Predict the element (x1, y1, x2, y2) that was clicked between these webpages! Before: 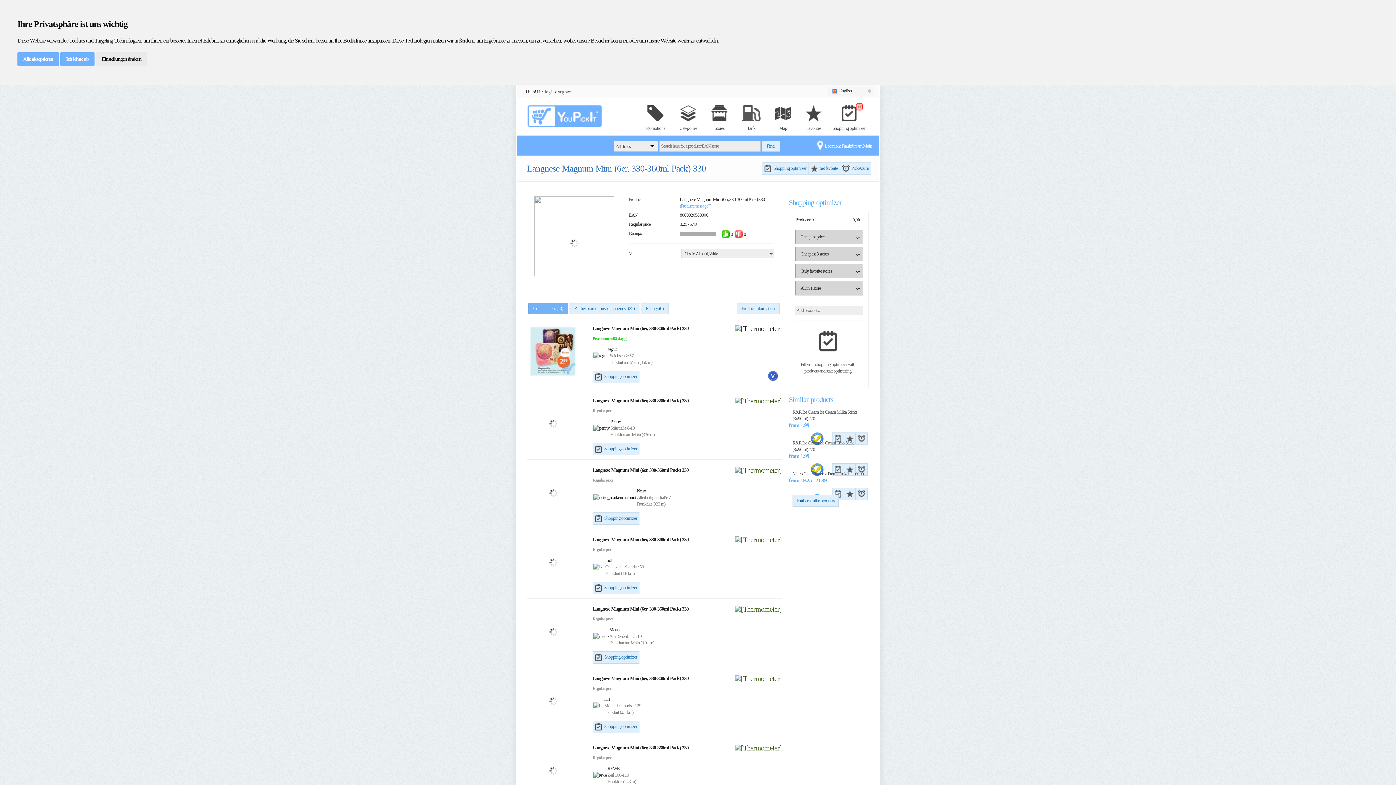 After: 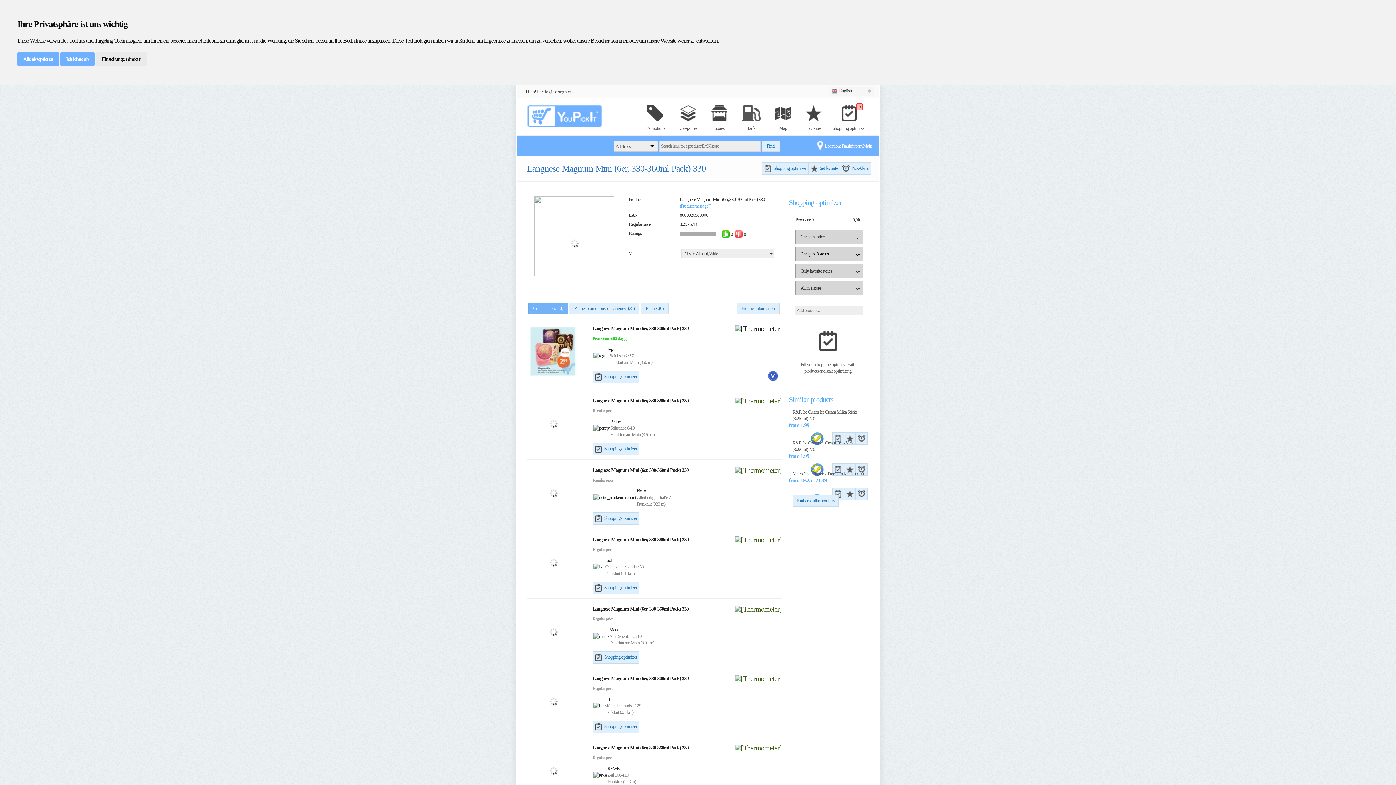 Action: label: Cheapest 3 stores
-,-- bbox: (795, 246, 863, 261)